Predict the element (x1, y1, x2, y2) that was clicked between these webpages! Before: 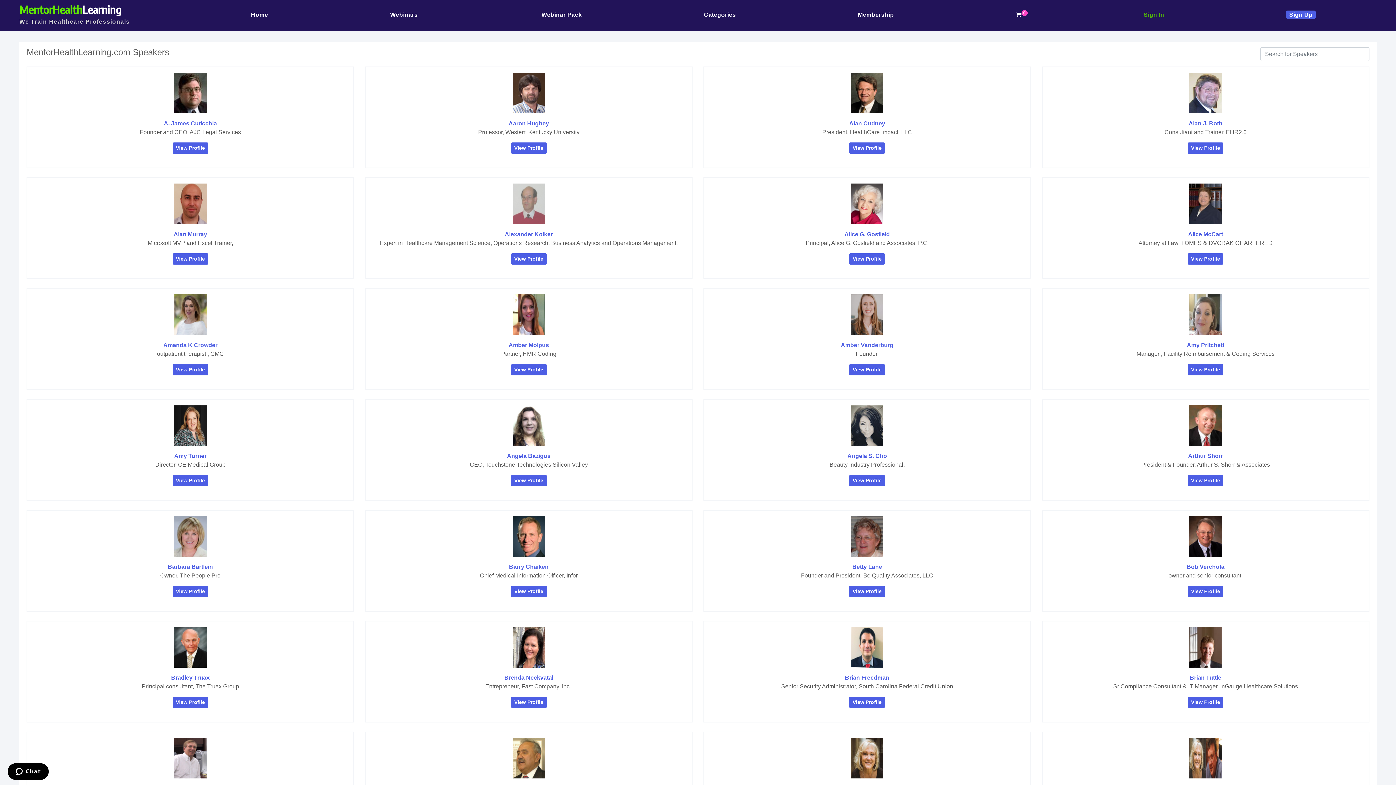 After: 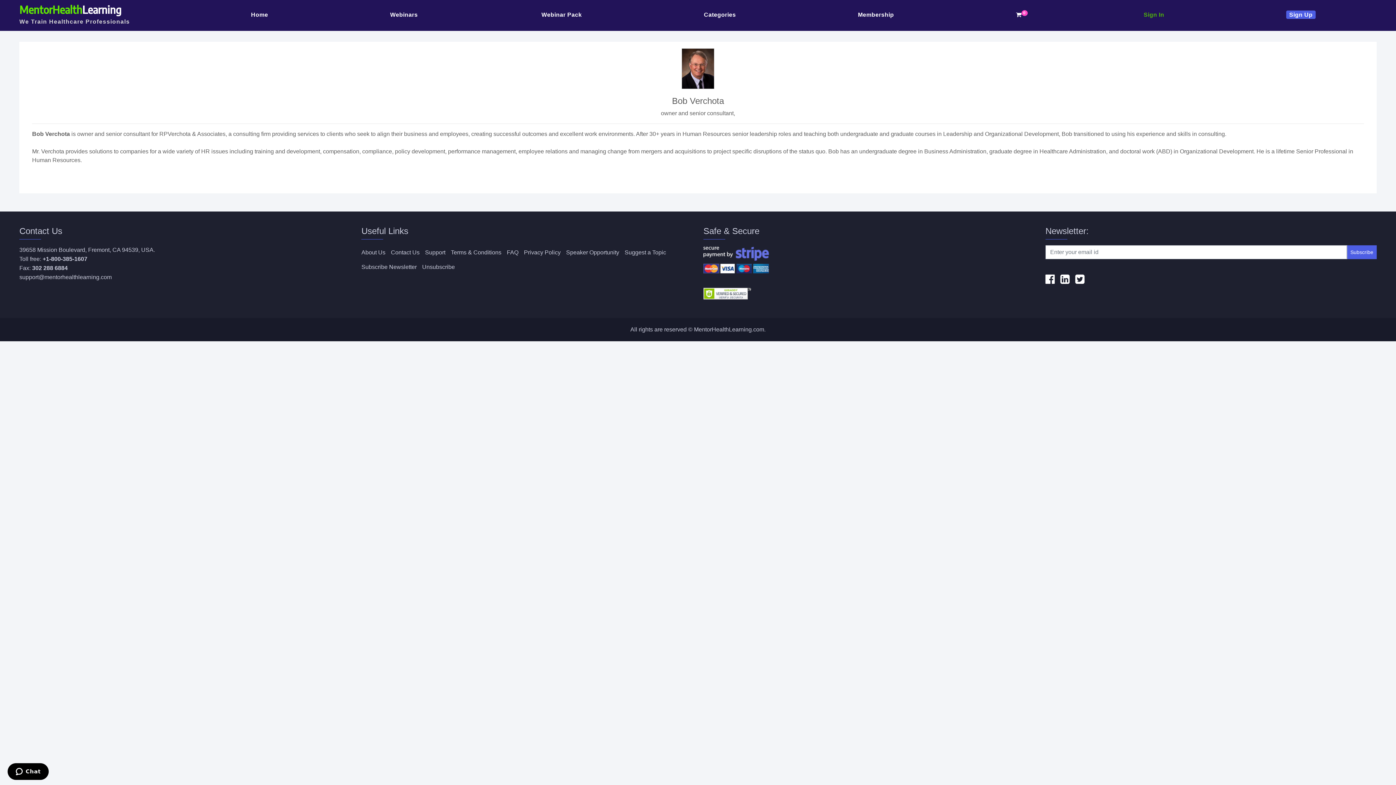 Action: label: Bob Verchota bbox: (1186, 564, 1224, 570)